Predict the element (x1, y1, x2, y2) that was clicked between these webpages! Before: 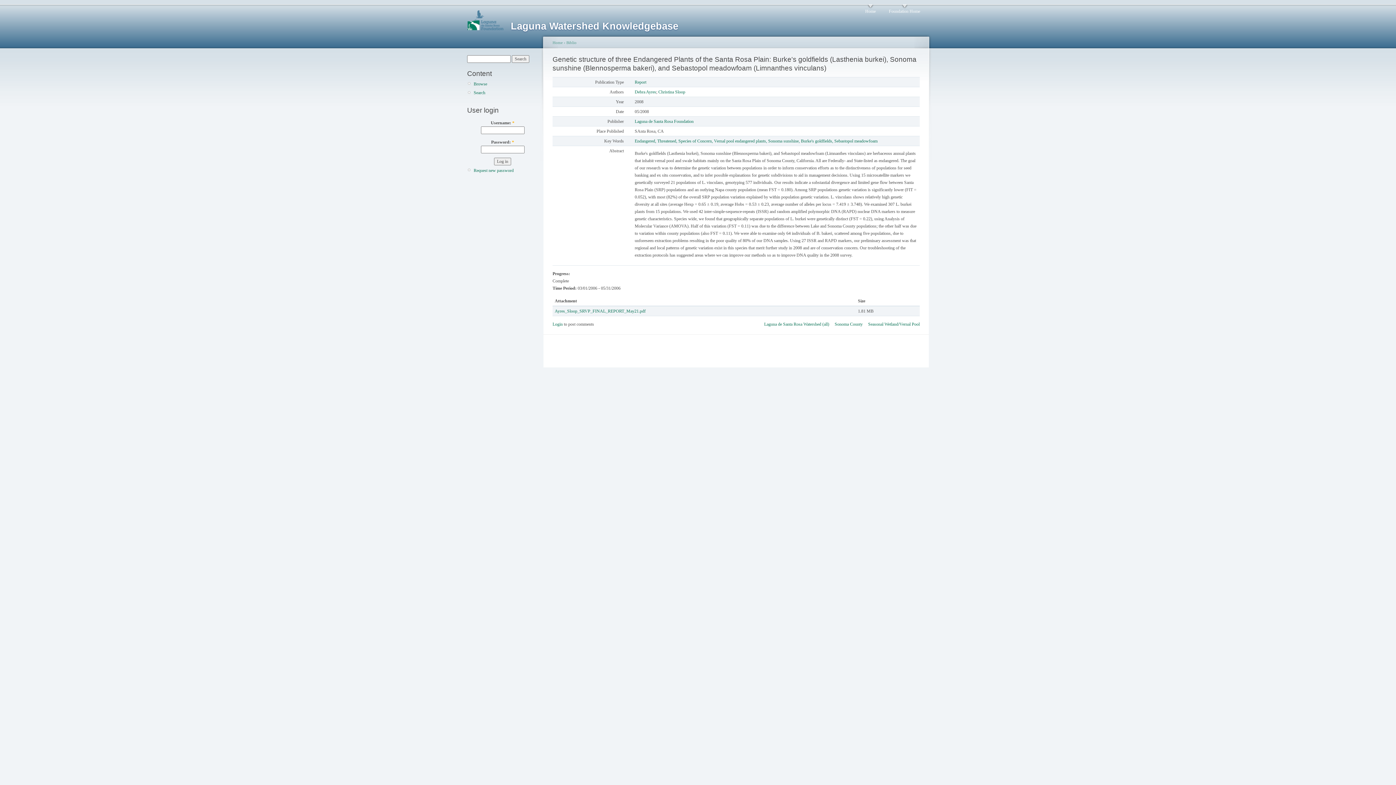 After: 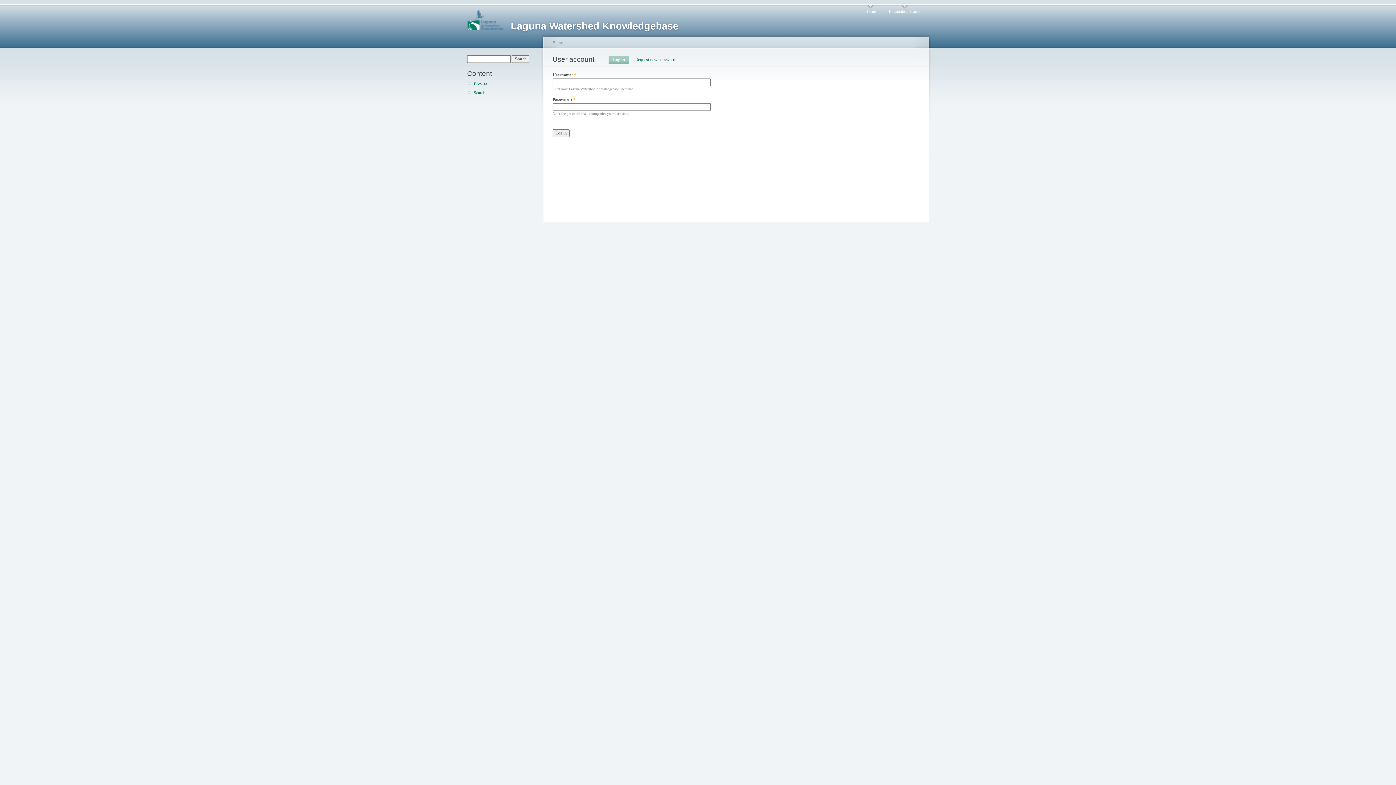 Action: label: Login bbox: (552, 321, 562, 326)